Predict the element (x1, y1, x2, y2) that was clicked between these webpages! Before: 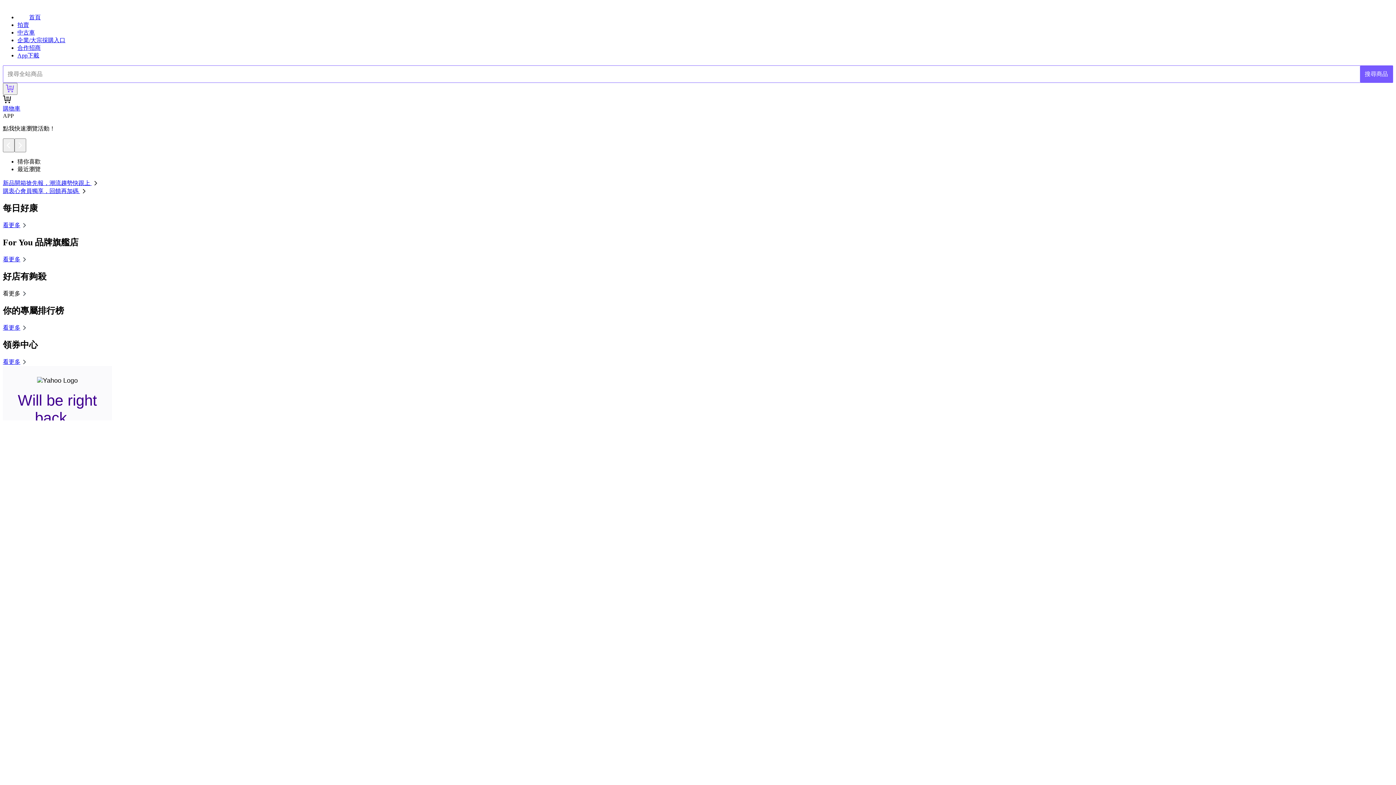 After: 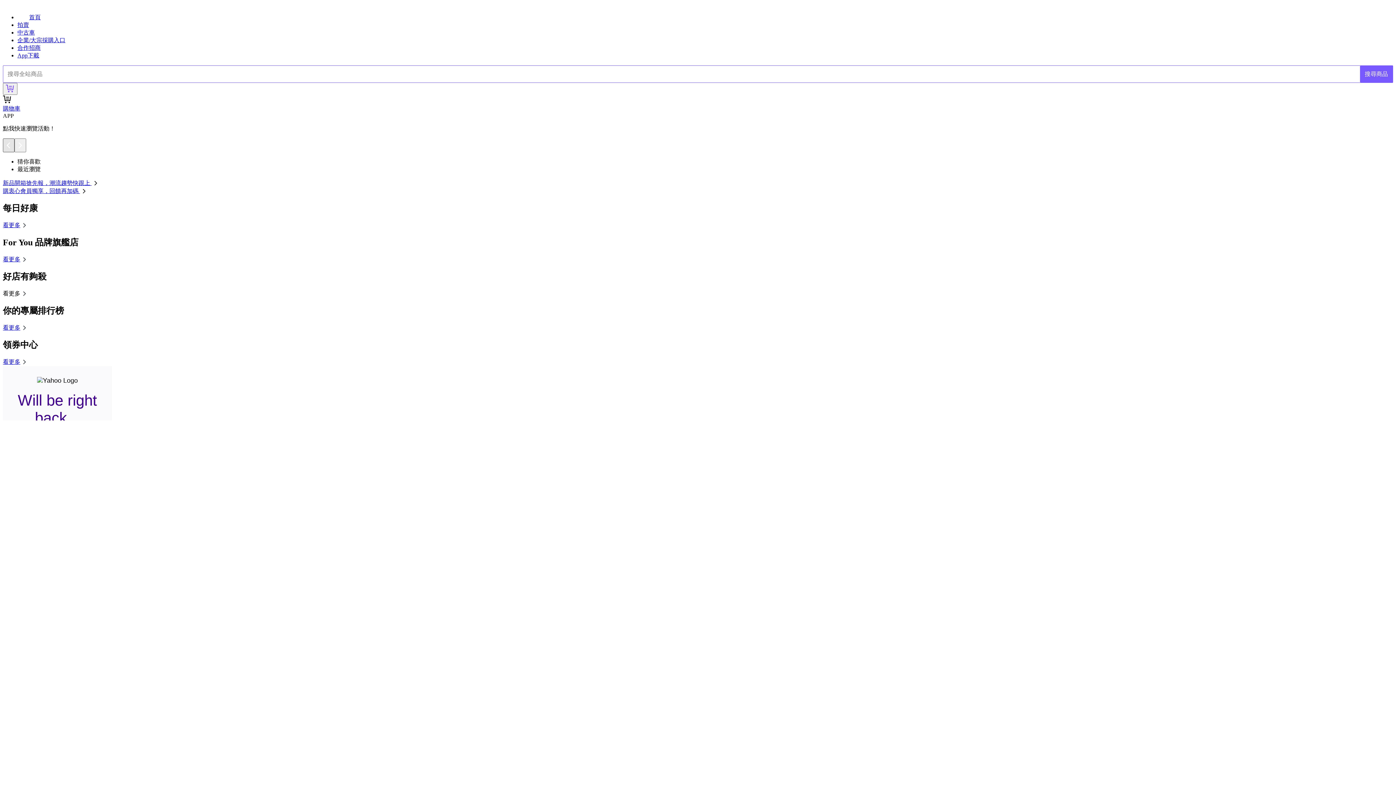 Action: bbox: (2, 138, 14, 152)